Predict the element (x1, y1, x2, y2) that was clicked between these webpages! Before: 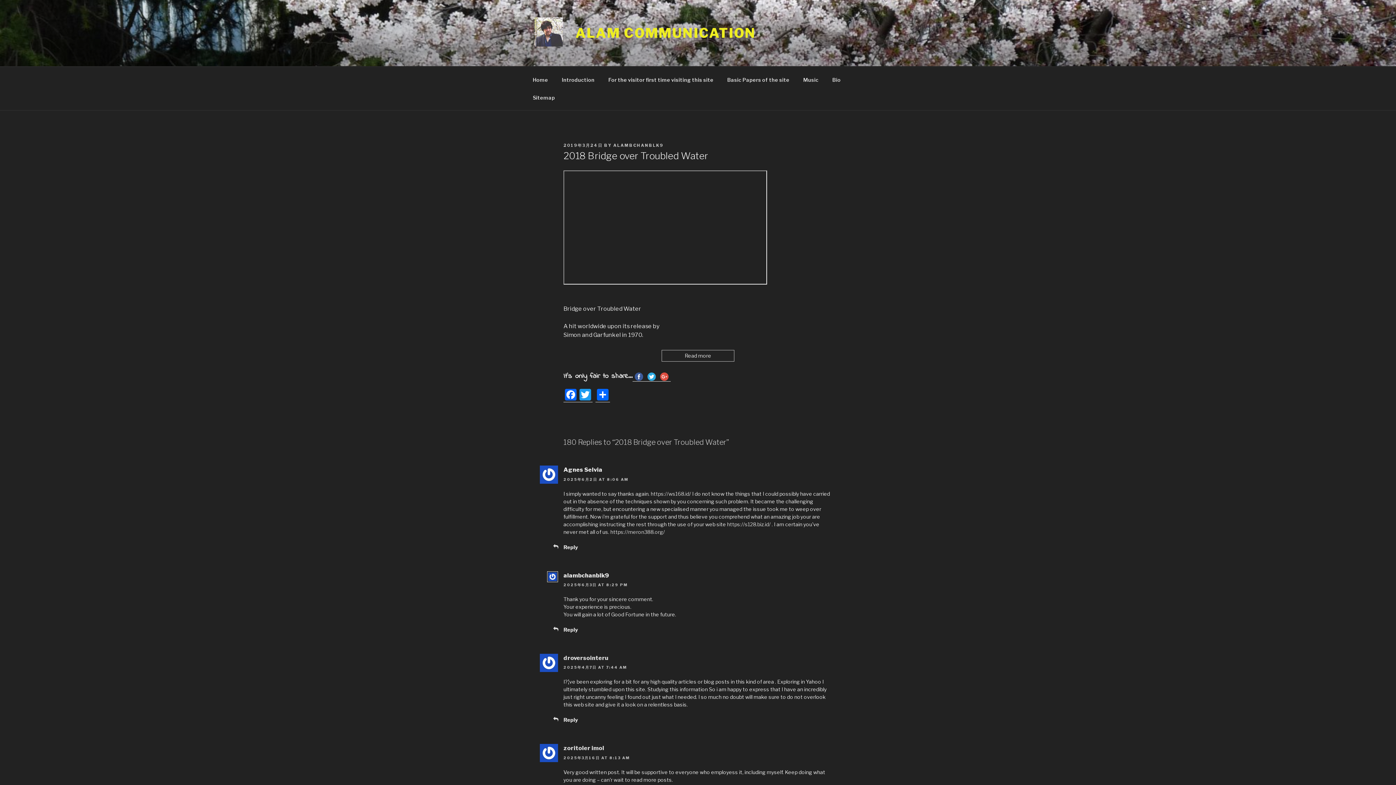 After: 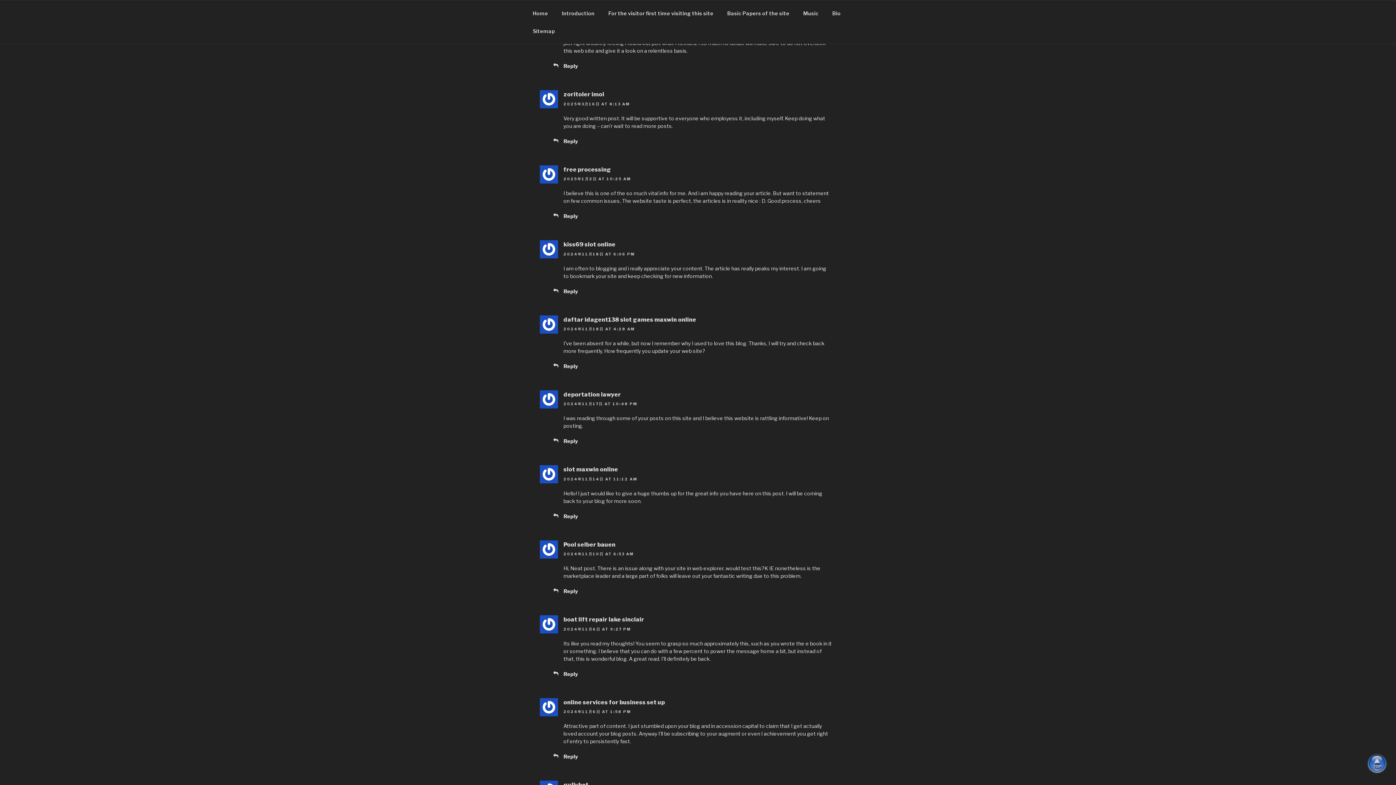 Action: bbox: (563, 665, 627, 669) label: 2025年4月7日 AT 7:44 AM